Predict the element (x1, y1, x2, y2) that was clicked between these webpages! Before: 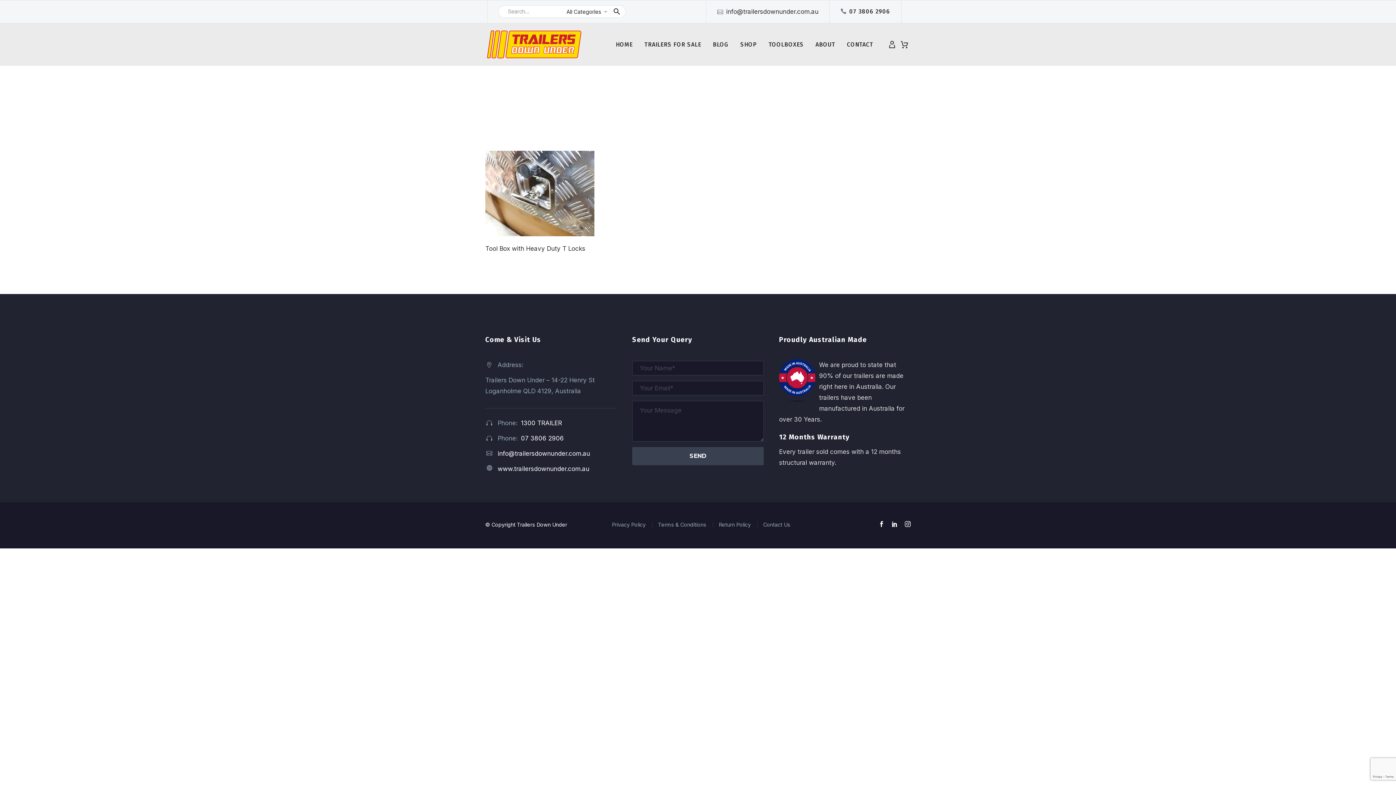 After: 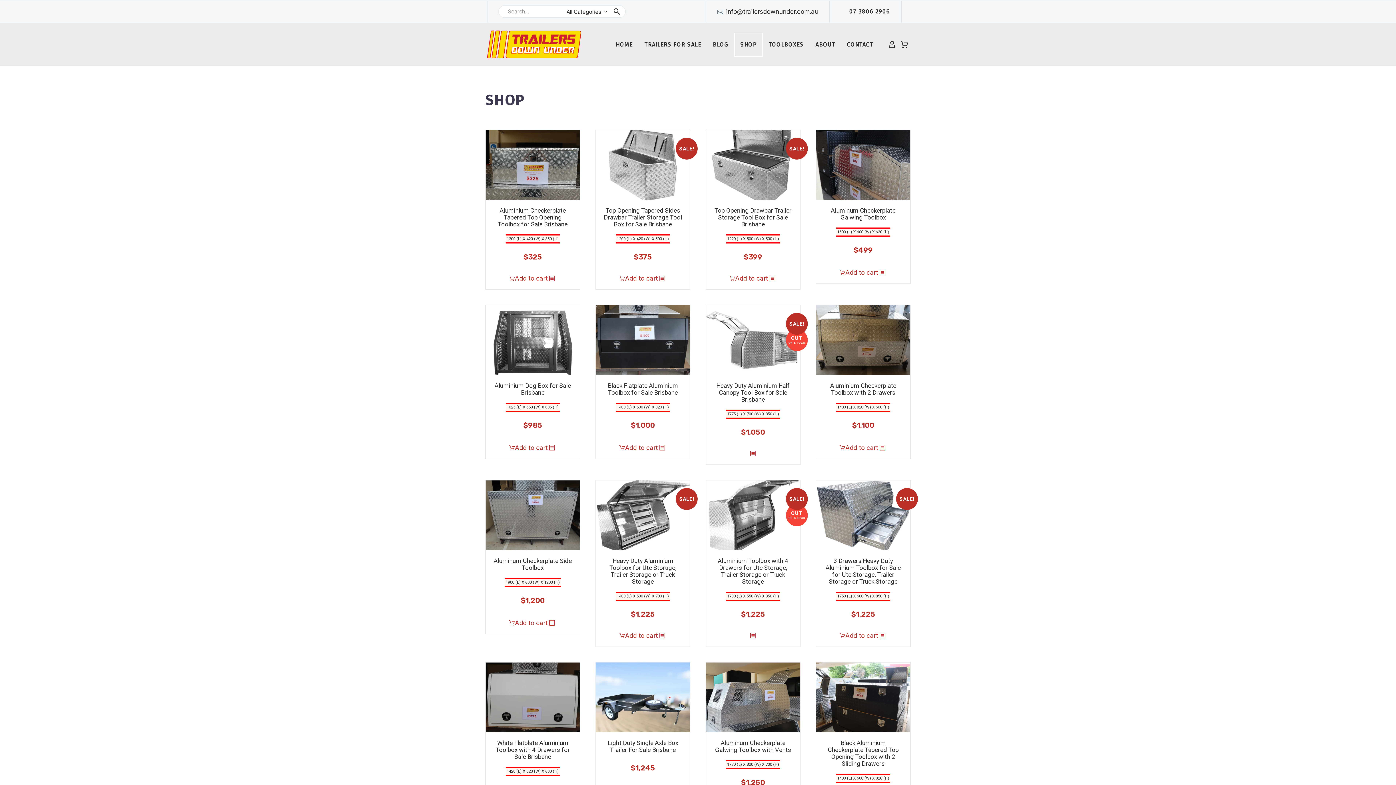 Action: bbox: (734, 32, 762, 56) label: SHOP